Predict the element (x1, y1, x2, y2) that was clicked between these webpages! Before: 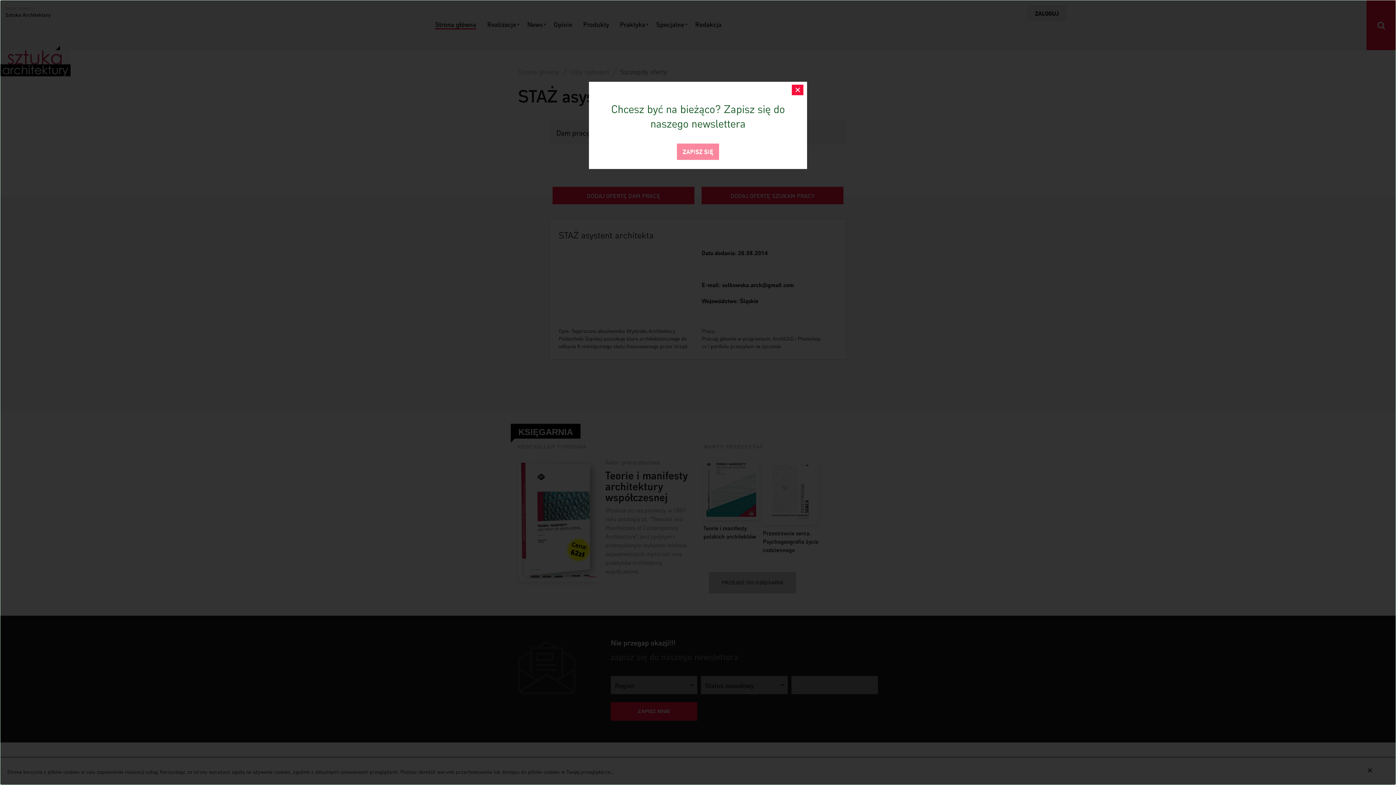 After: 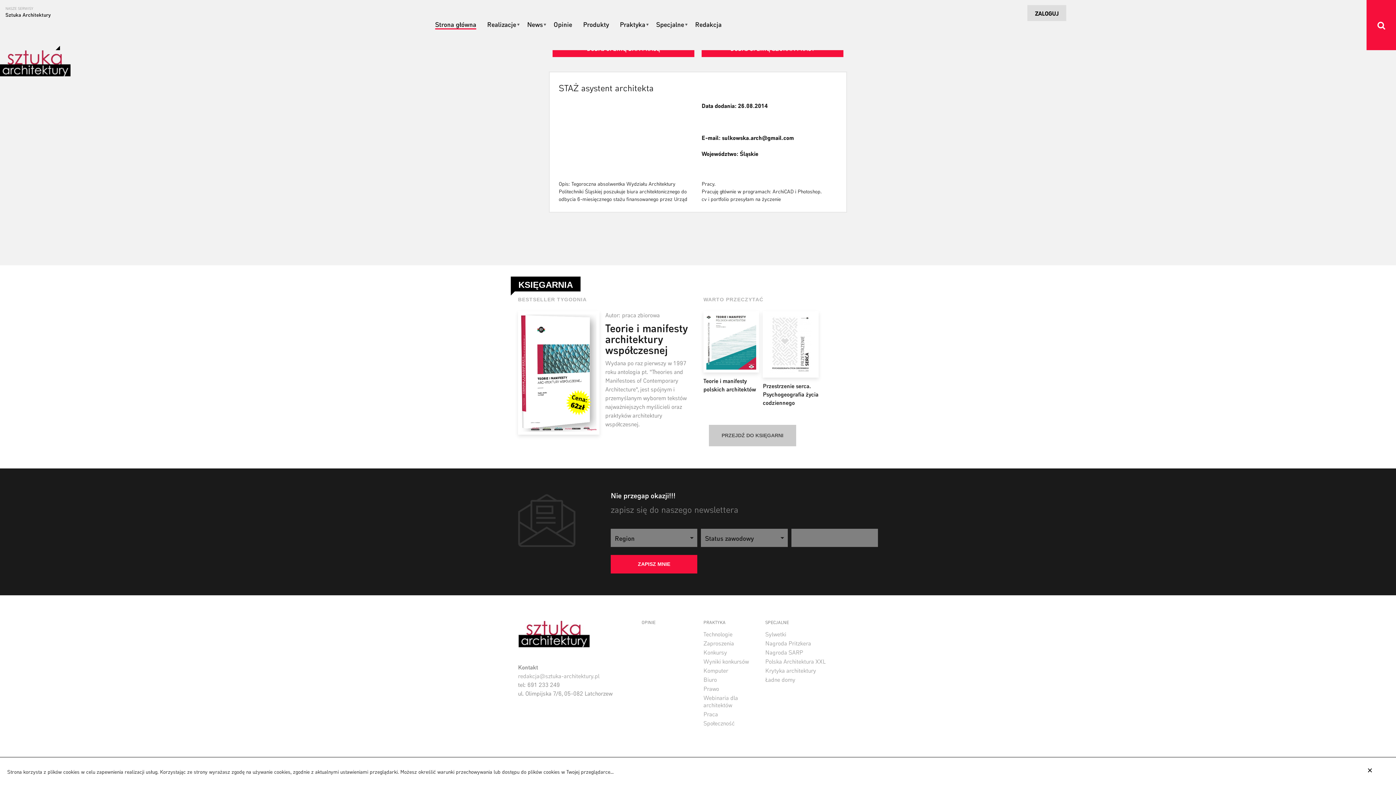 Action: label: ZAPISZ SIĘ bbox: (677, 143, 719, 160)